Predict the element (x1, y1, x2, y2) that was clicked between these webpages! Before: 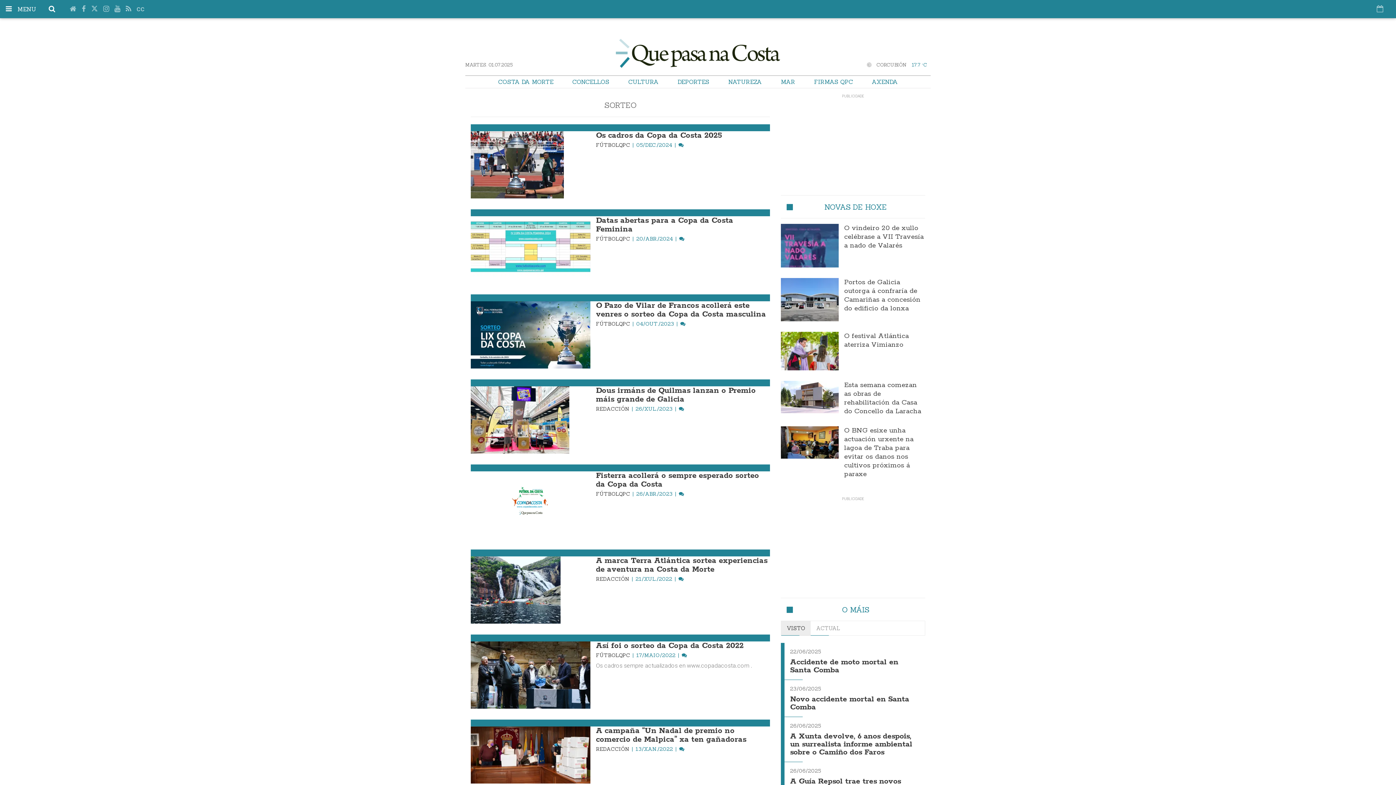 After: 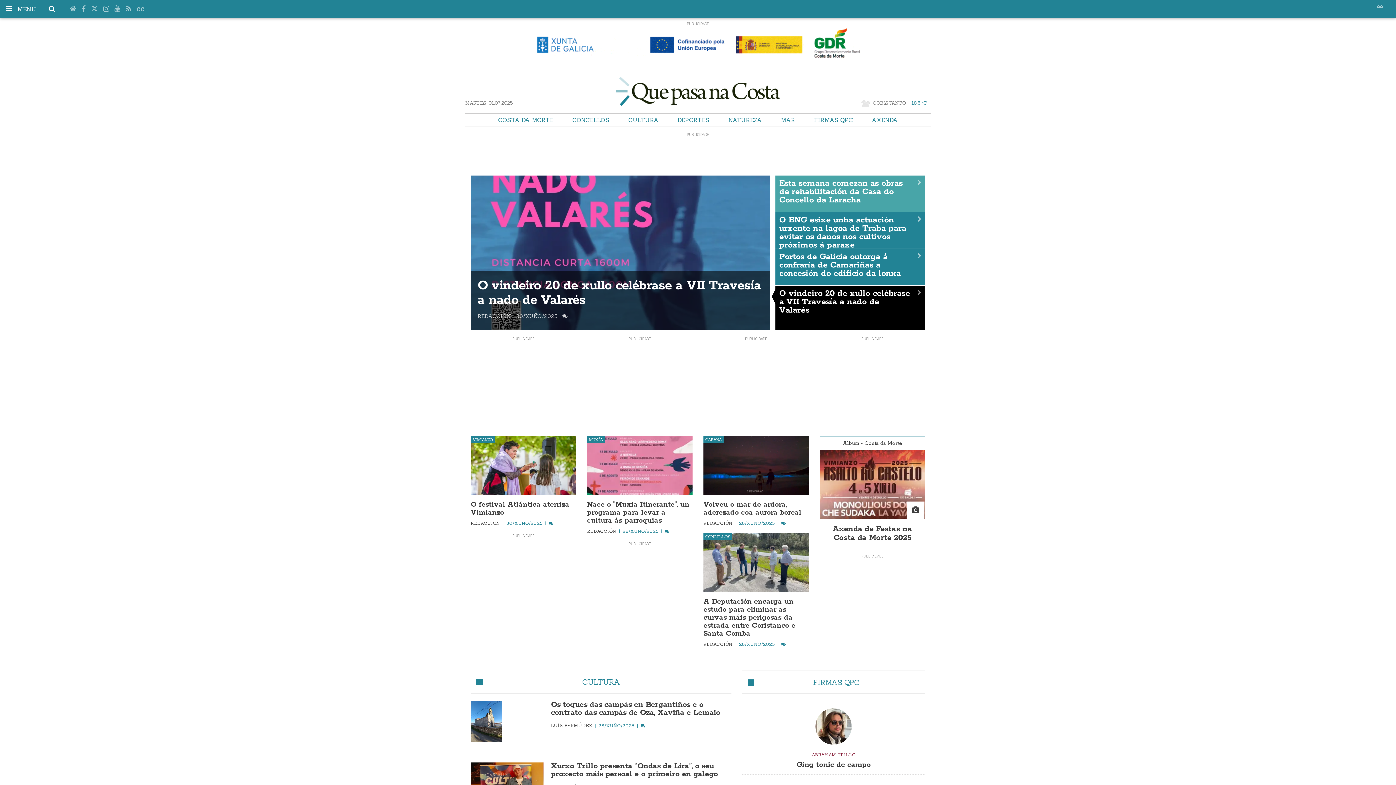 Action: bbox: (68, 0, 78, 17)